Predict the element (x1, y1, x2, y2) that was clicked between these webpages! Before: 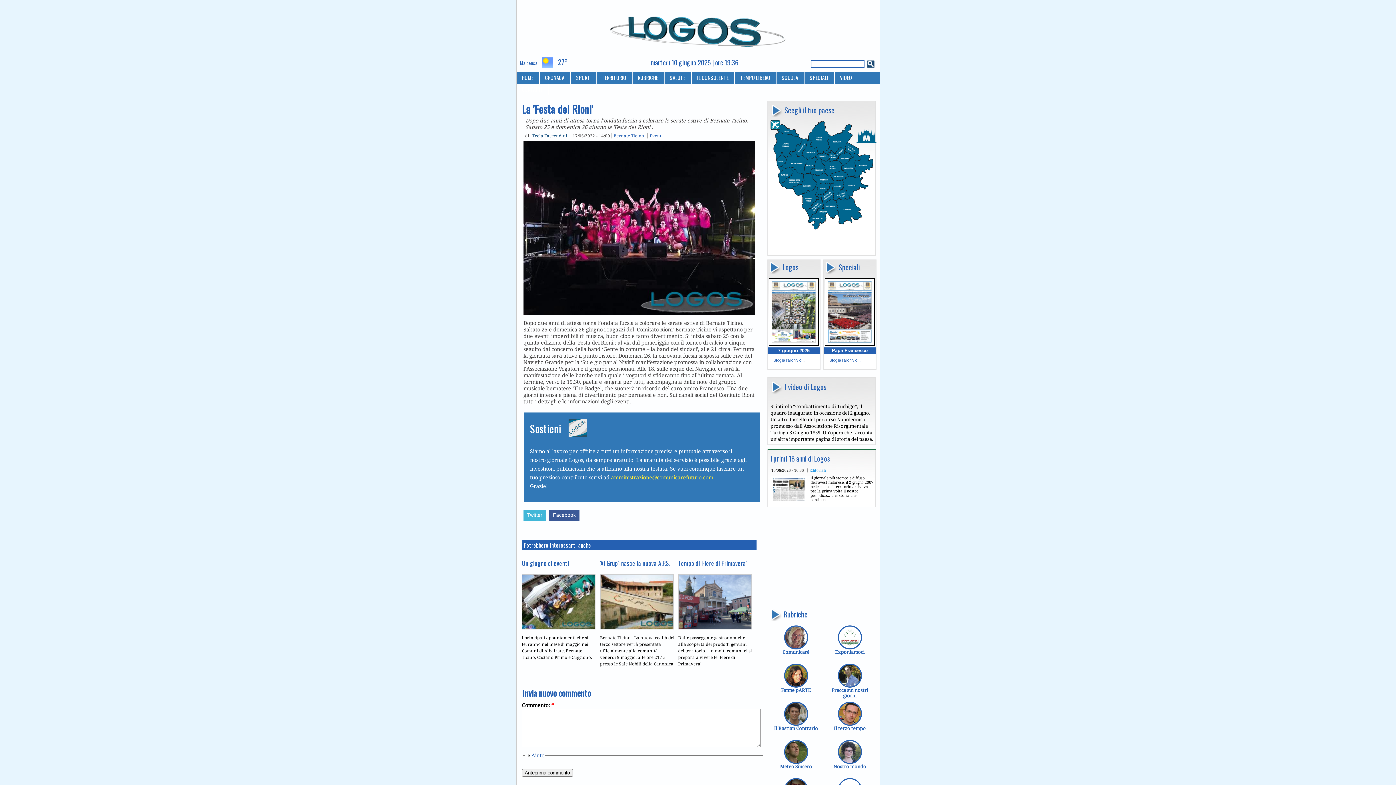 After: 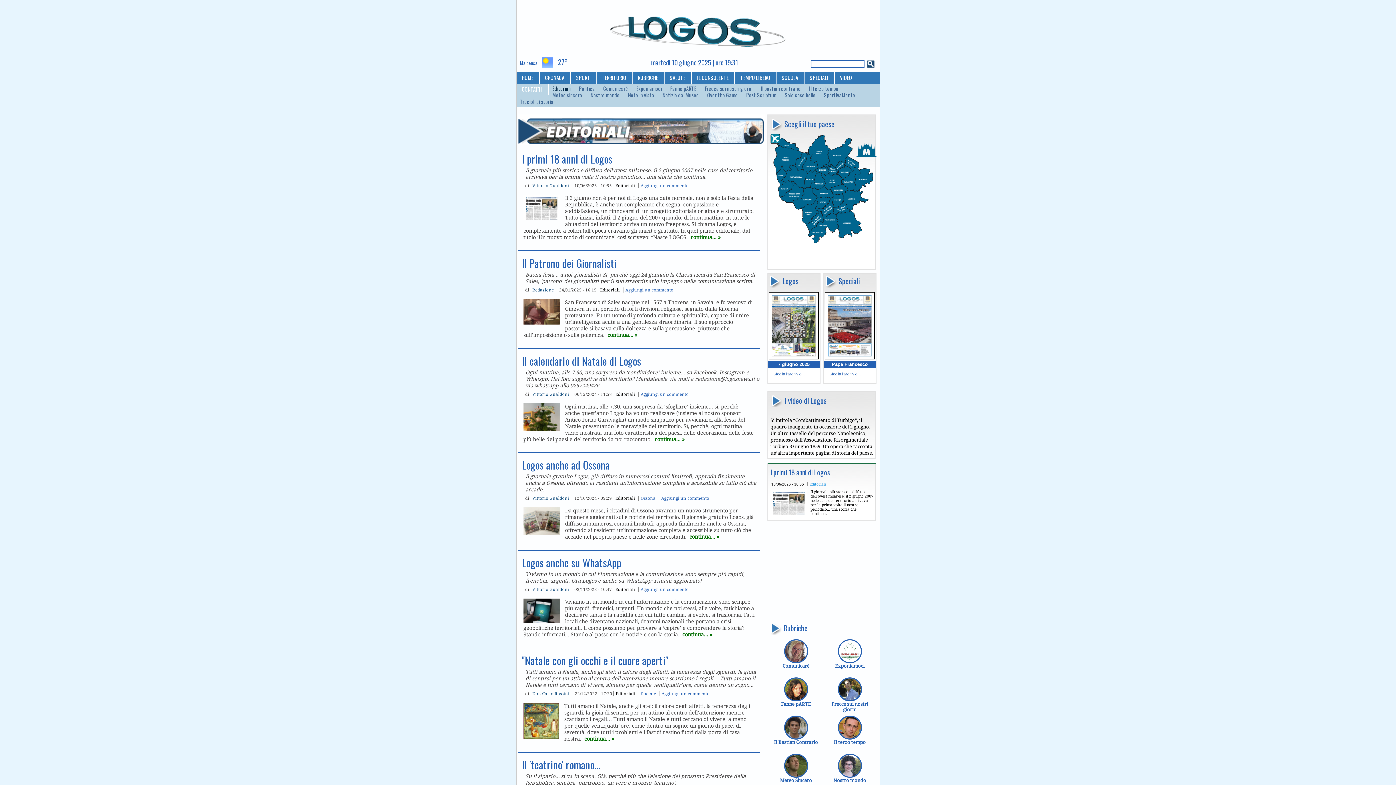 Action: bbox: (807, 468, 827, 472) label: Editoriali